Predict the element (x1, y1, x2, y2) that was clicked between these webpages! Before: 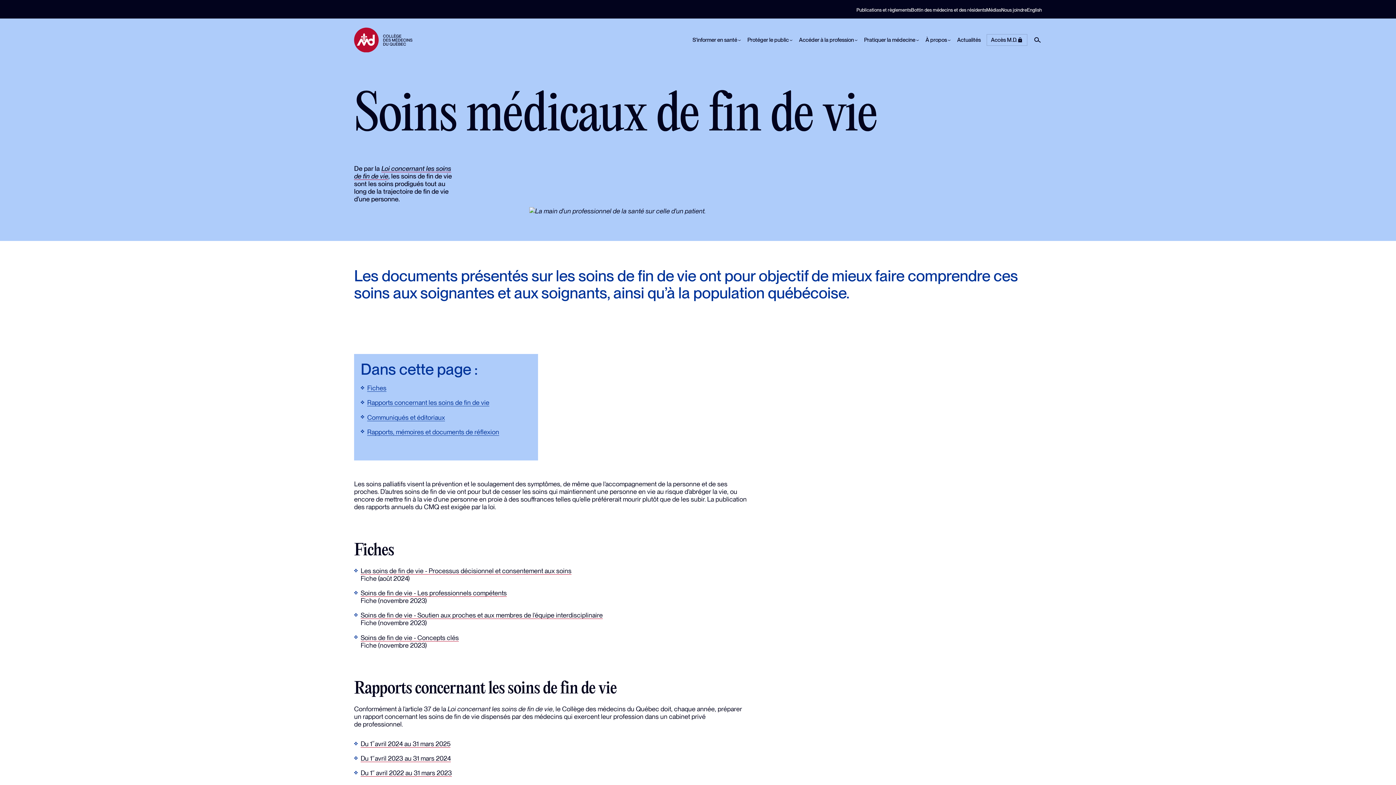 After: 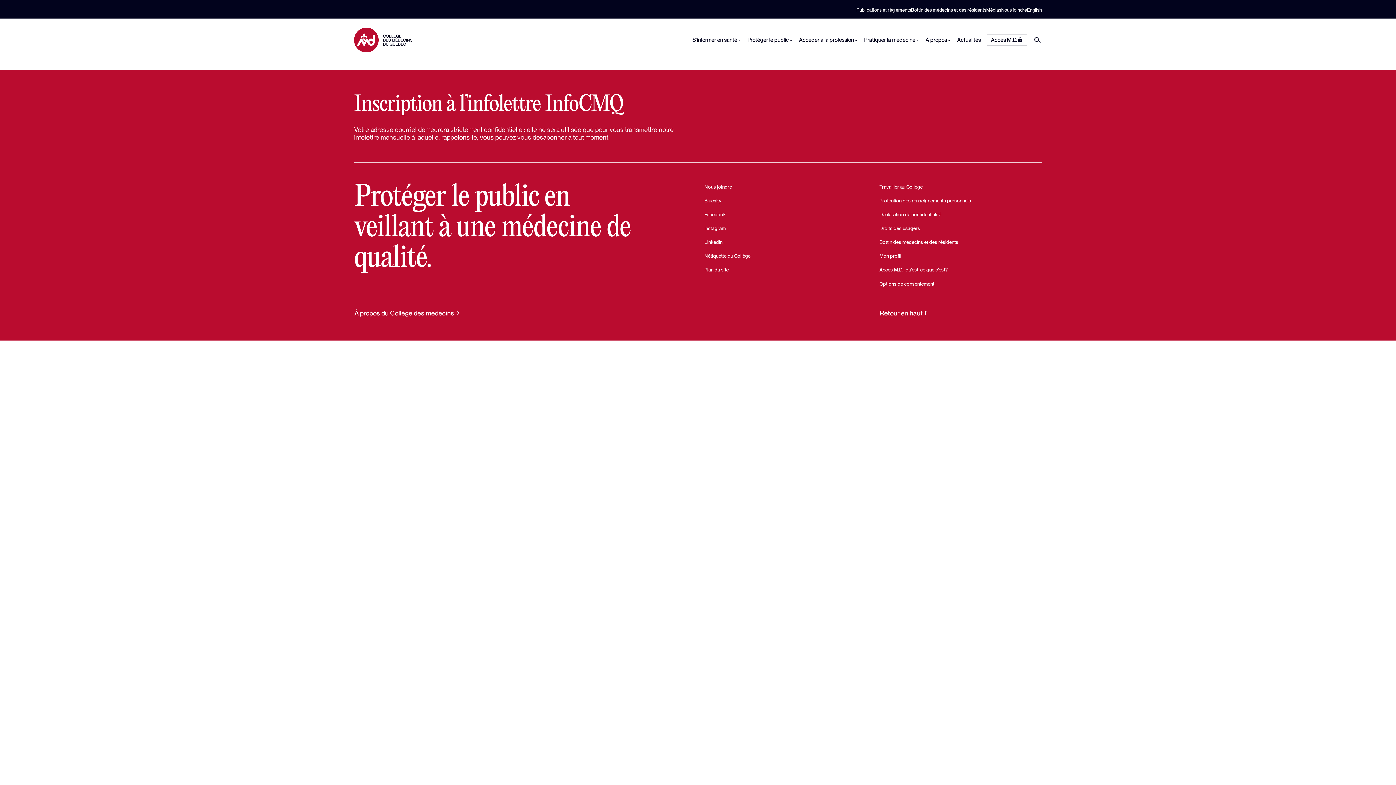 Action: bbox: (1033, 35, 1042, 44)